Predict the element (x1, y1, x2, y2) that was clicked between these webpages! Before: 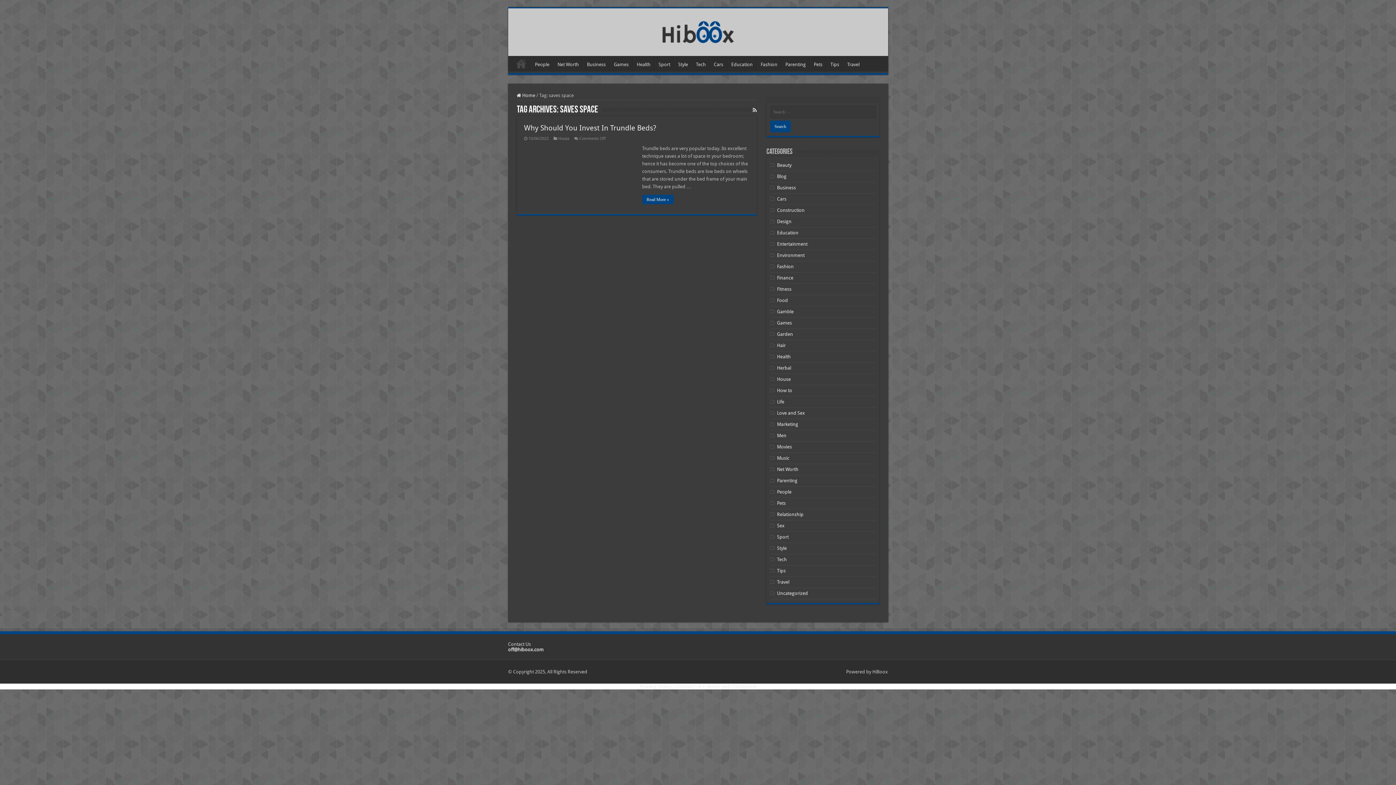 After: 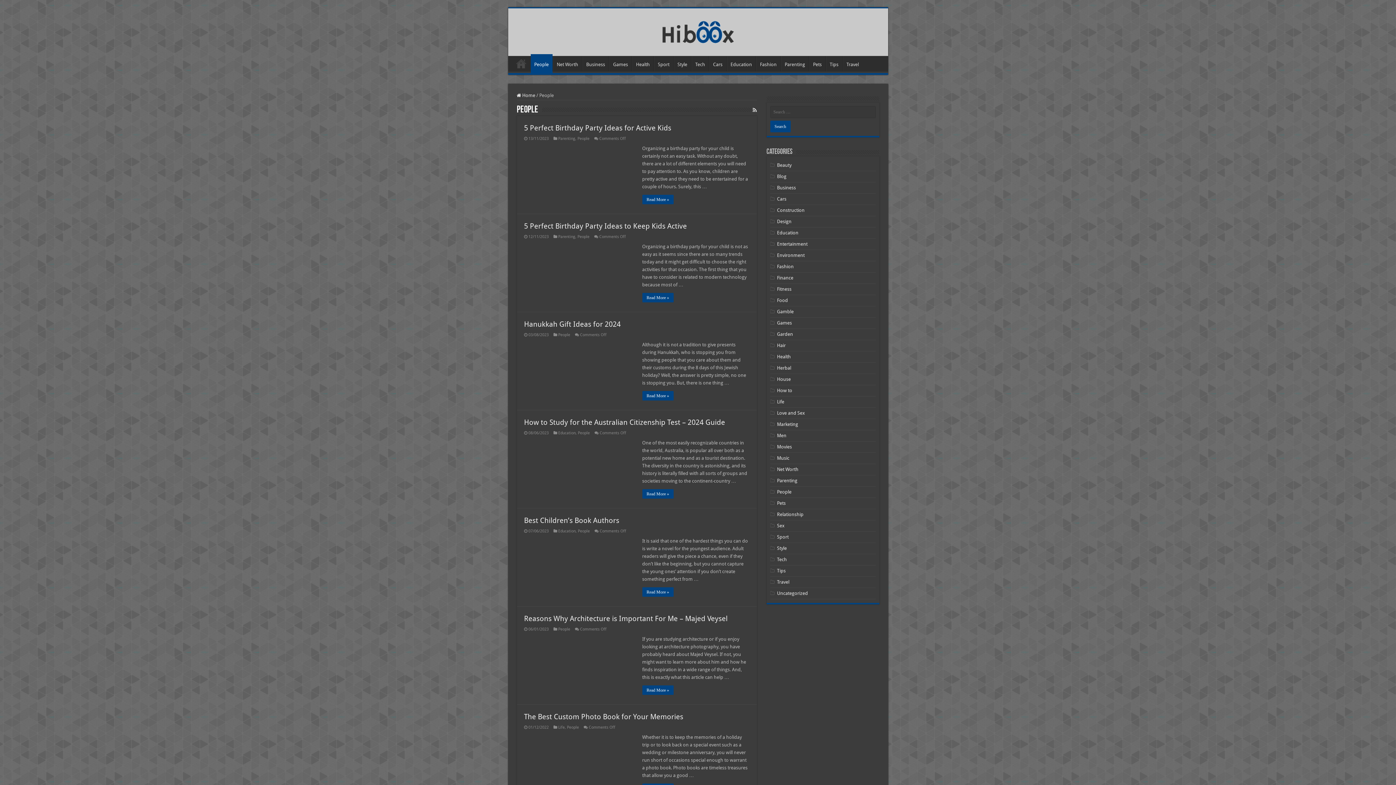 Action: bbox: (531, 56, 553, 71) label: People